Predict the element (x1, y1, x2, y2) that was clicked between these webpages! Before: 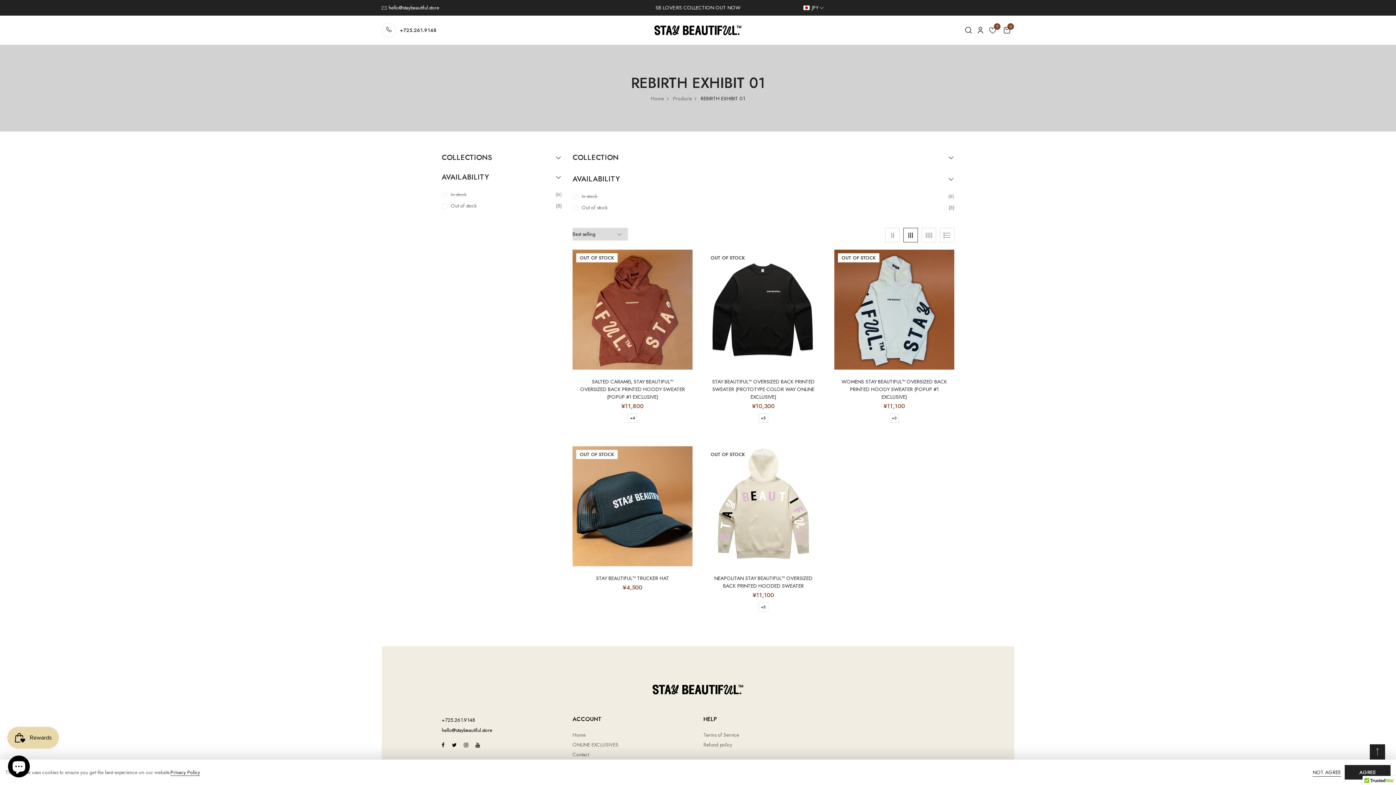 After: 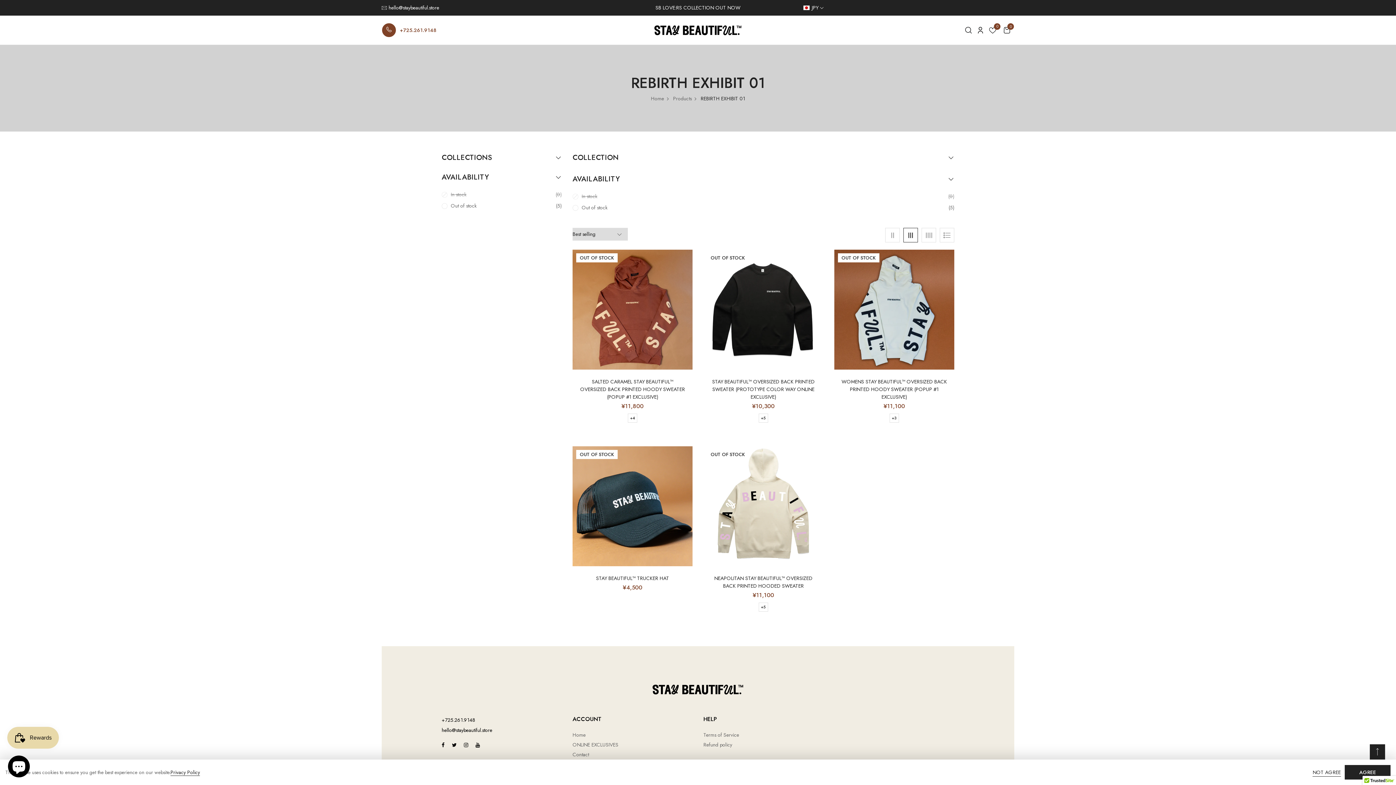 Action: label: +725.261.9148 bbox: (381, 22, 487, 37)